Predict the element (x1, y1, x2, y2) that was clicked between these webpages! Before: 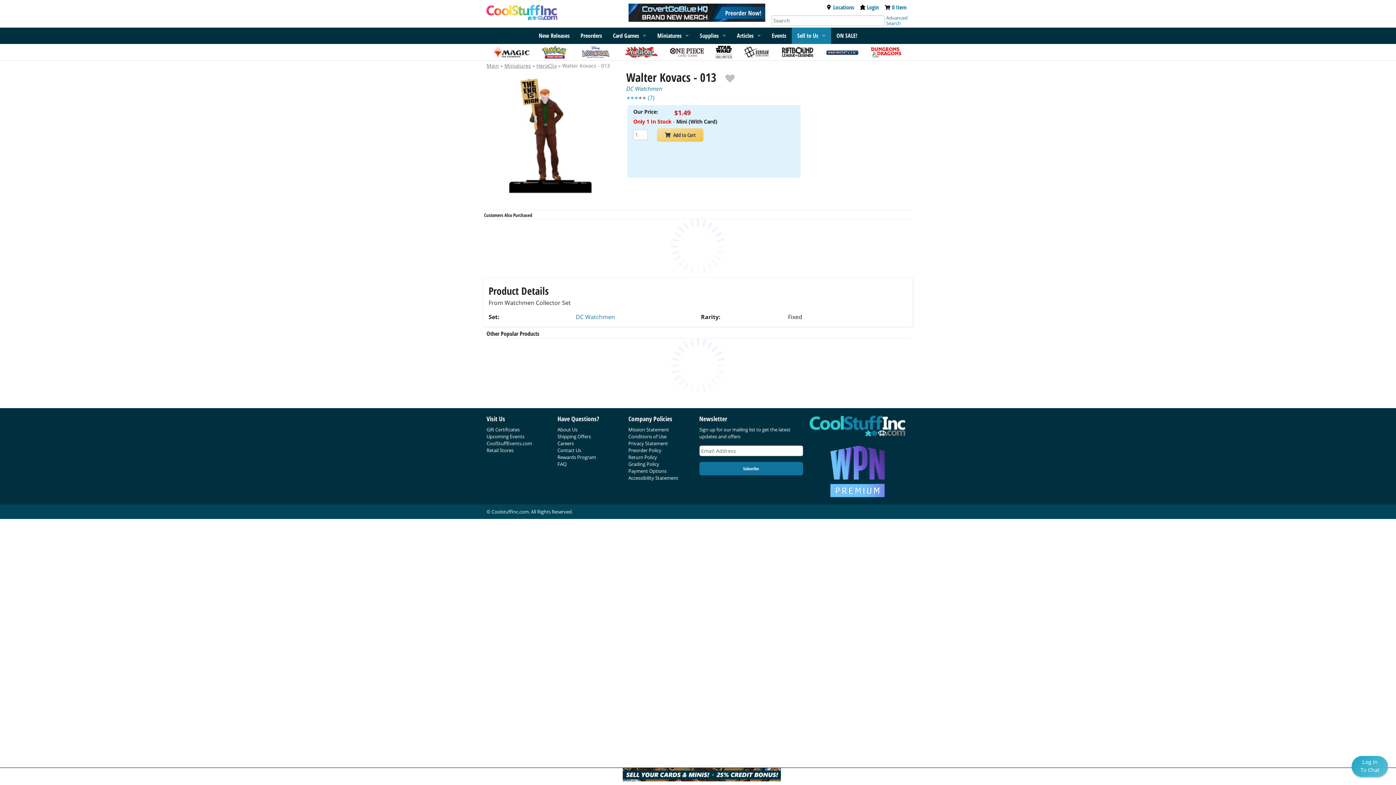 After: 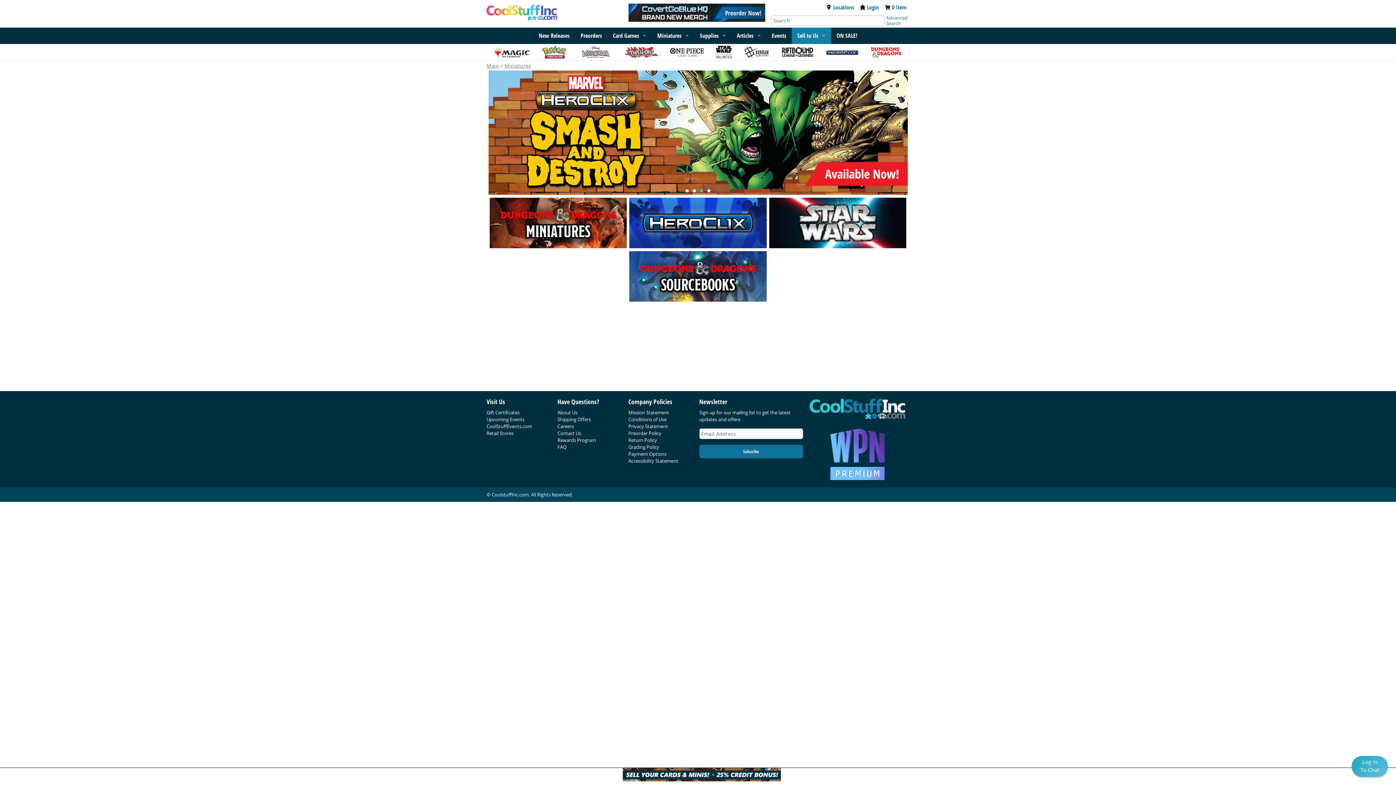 Action: label: Miniatures bbox: (652, 27, 694, 43)